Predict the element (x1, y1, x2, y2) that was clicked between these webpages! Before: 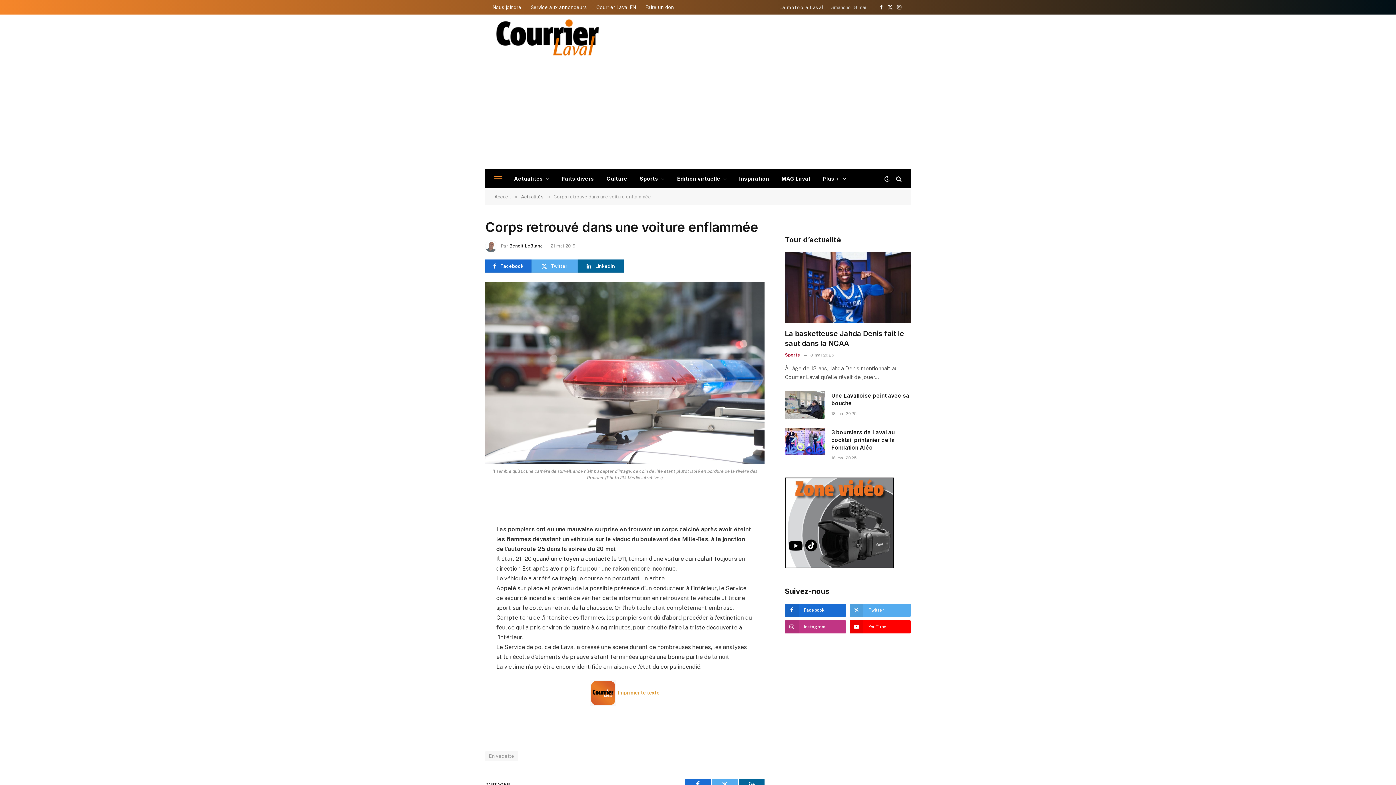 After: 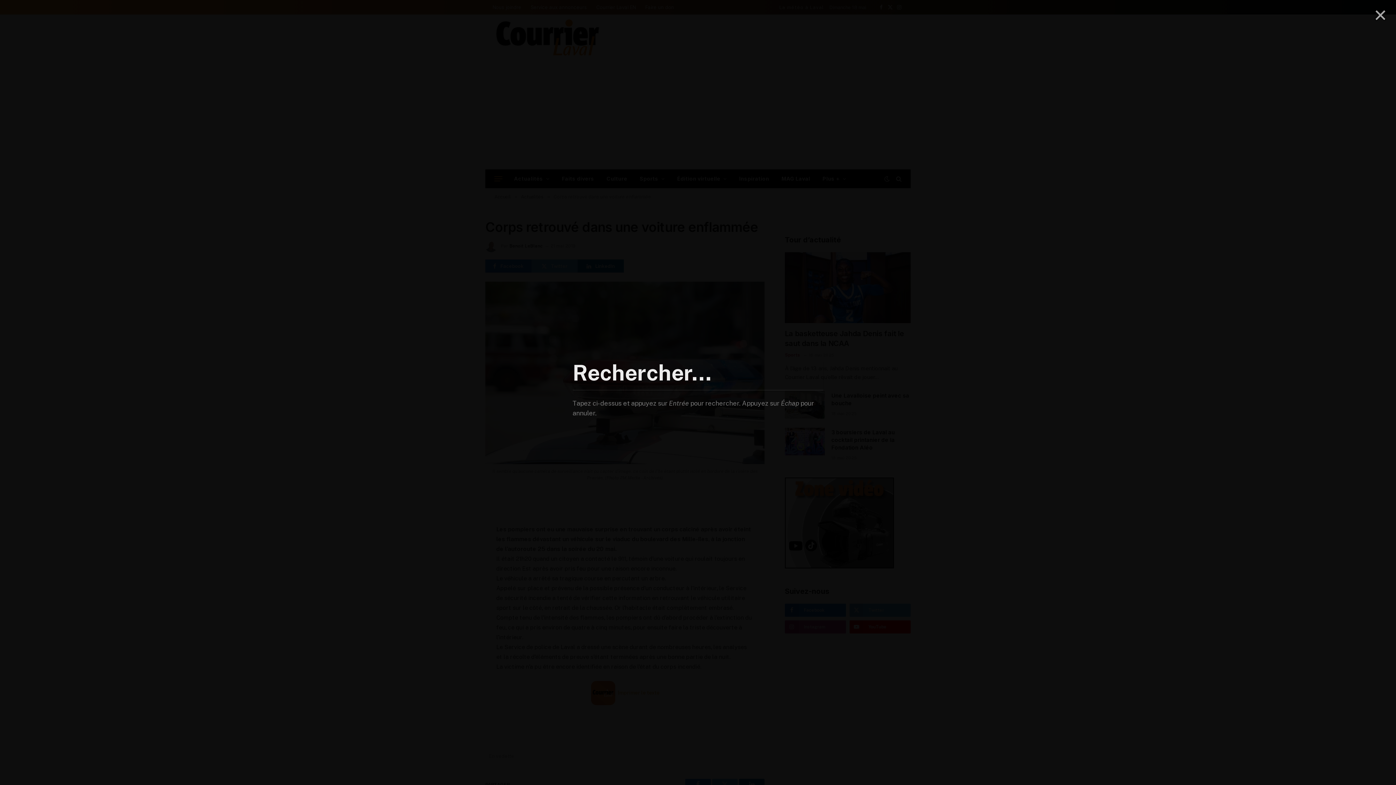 Action: bbox: (894, 170, 901, 187)